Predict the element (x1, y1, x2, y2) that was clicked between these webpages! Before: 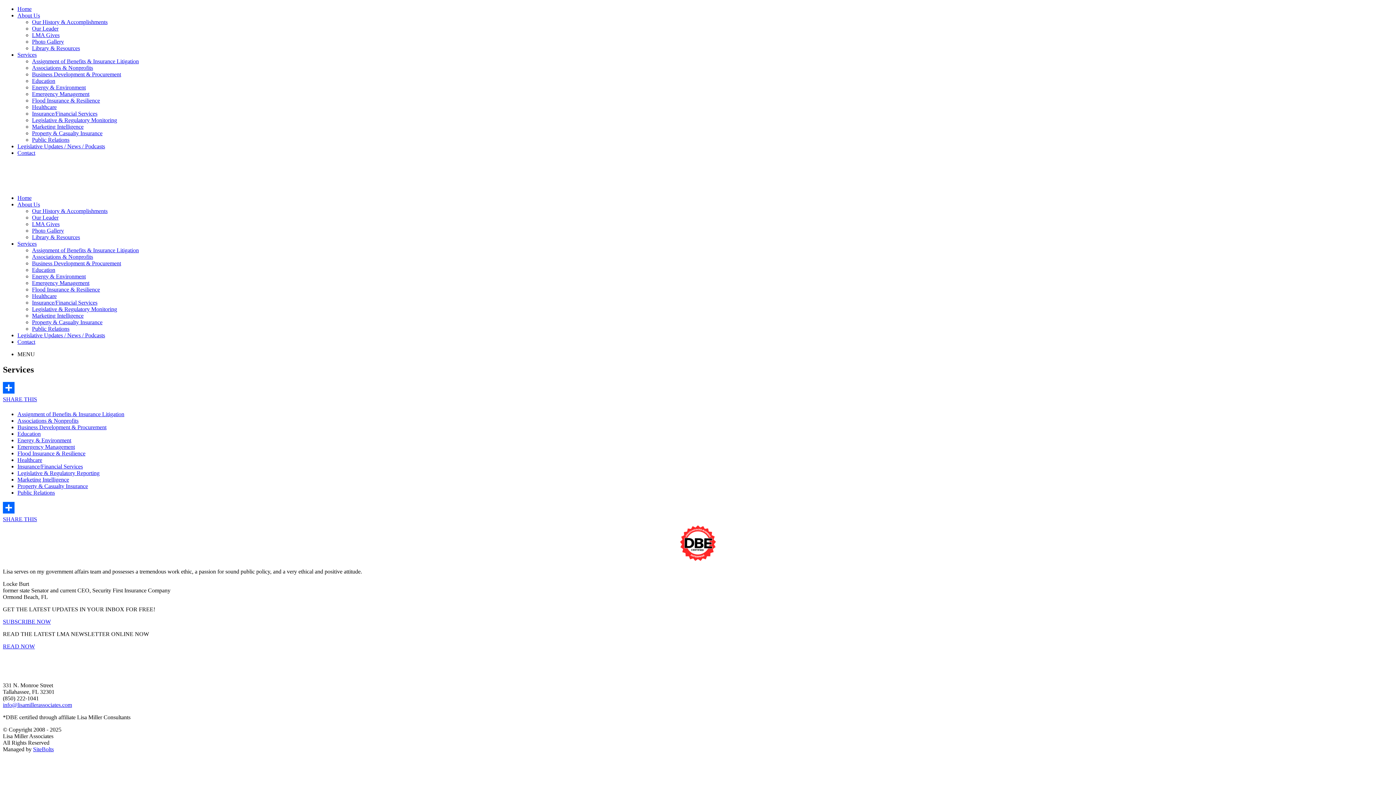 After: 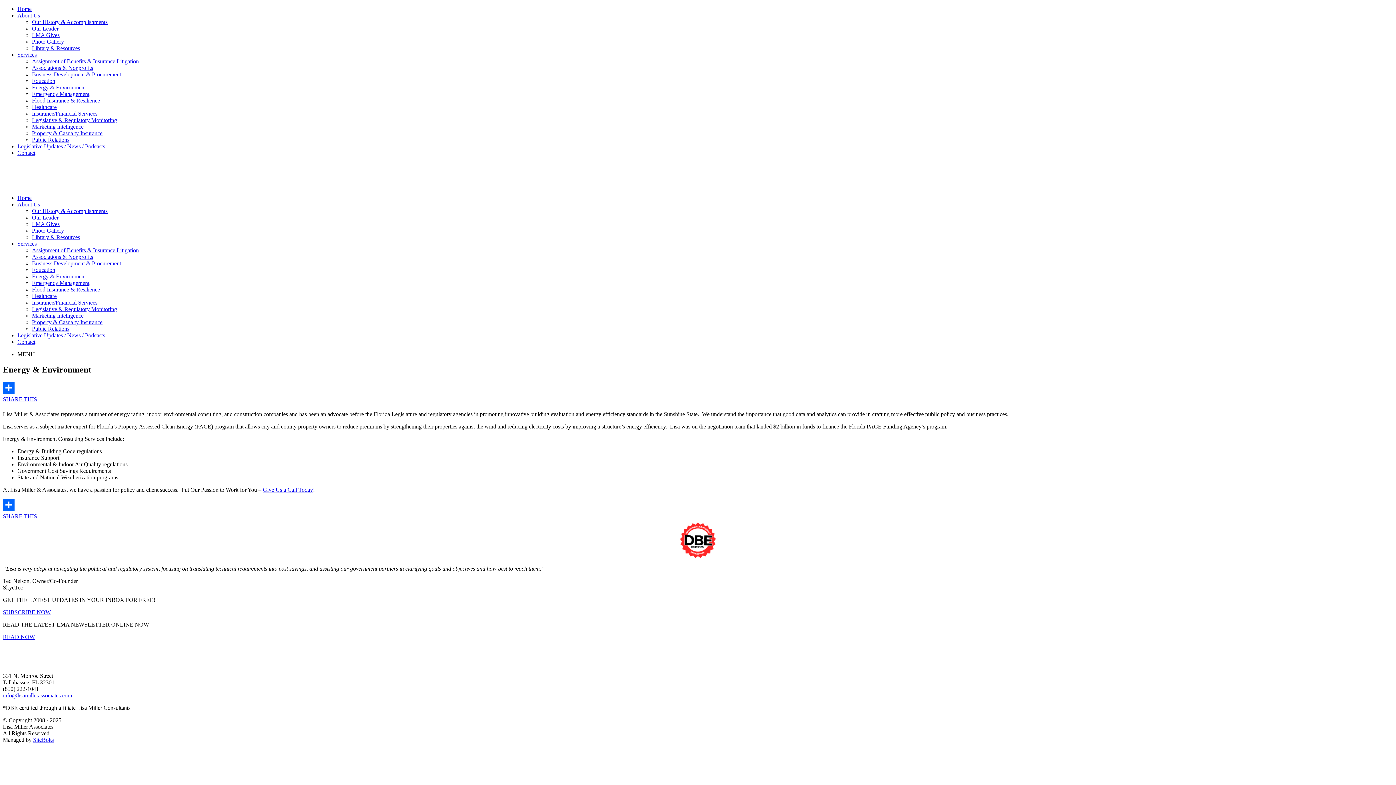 Action: bbox: (32, 84, 85, 90) label: Energy & Environment